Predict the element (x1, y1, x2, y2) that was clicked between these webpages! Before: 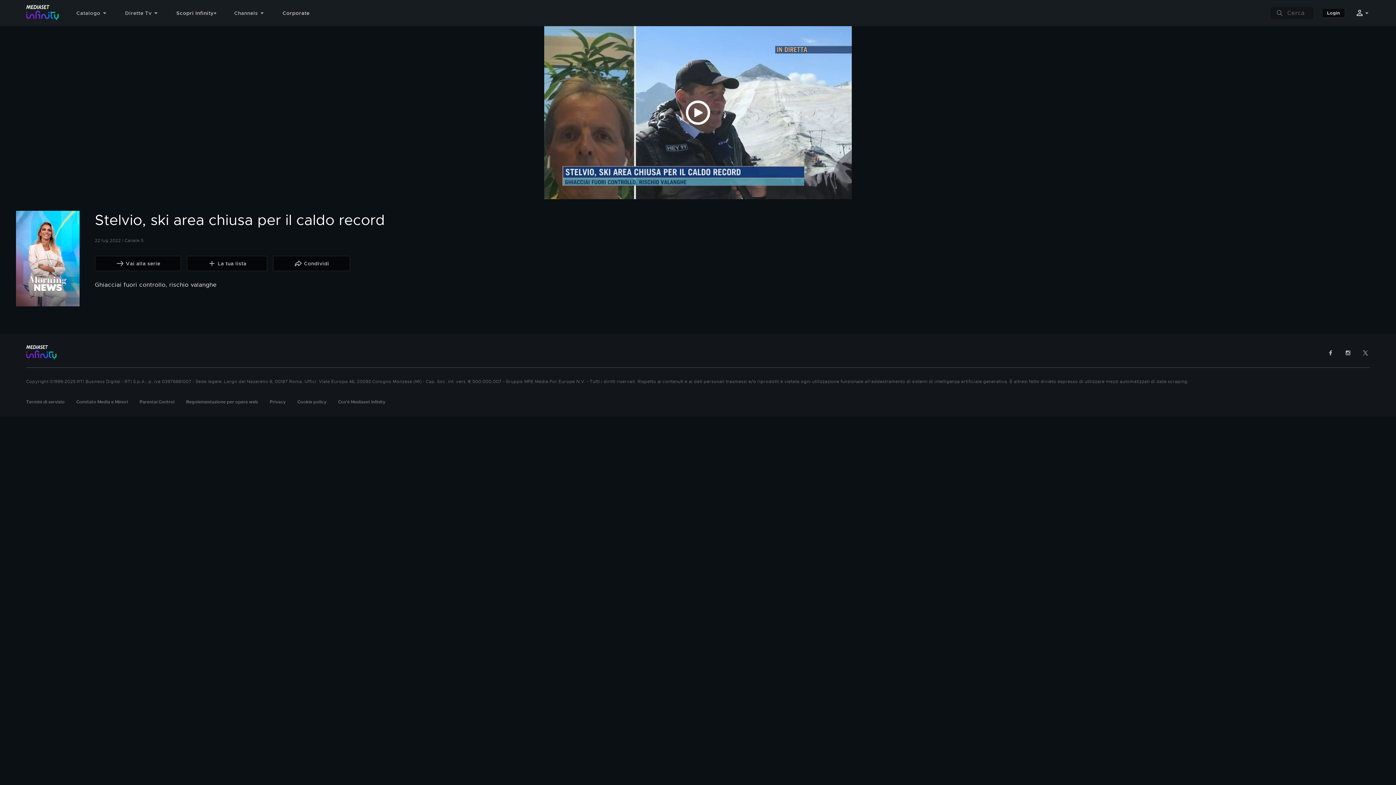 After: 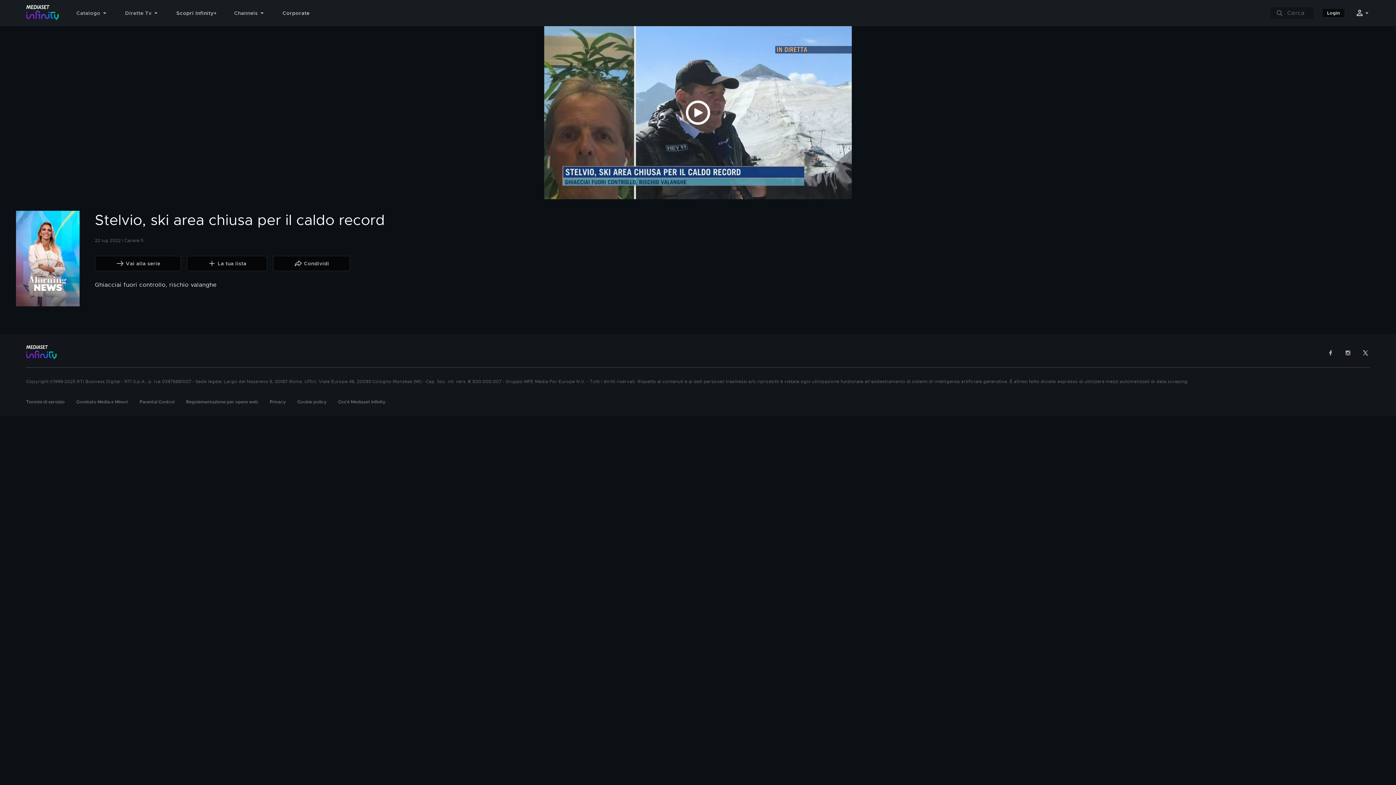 Action: bbox: (1361, 349, 1370, 356)